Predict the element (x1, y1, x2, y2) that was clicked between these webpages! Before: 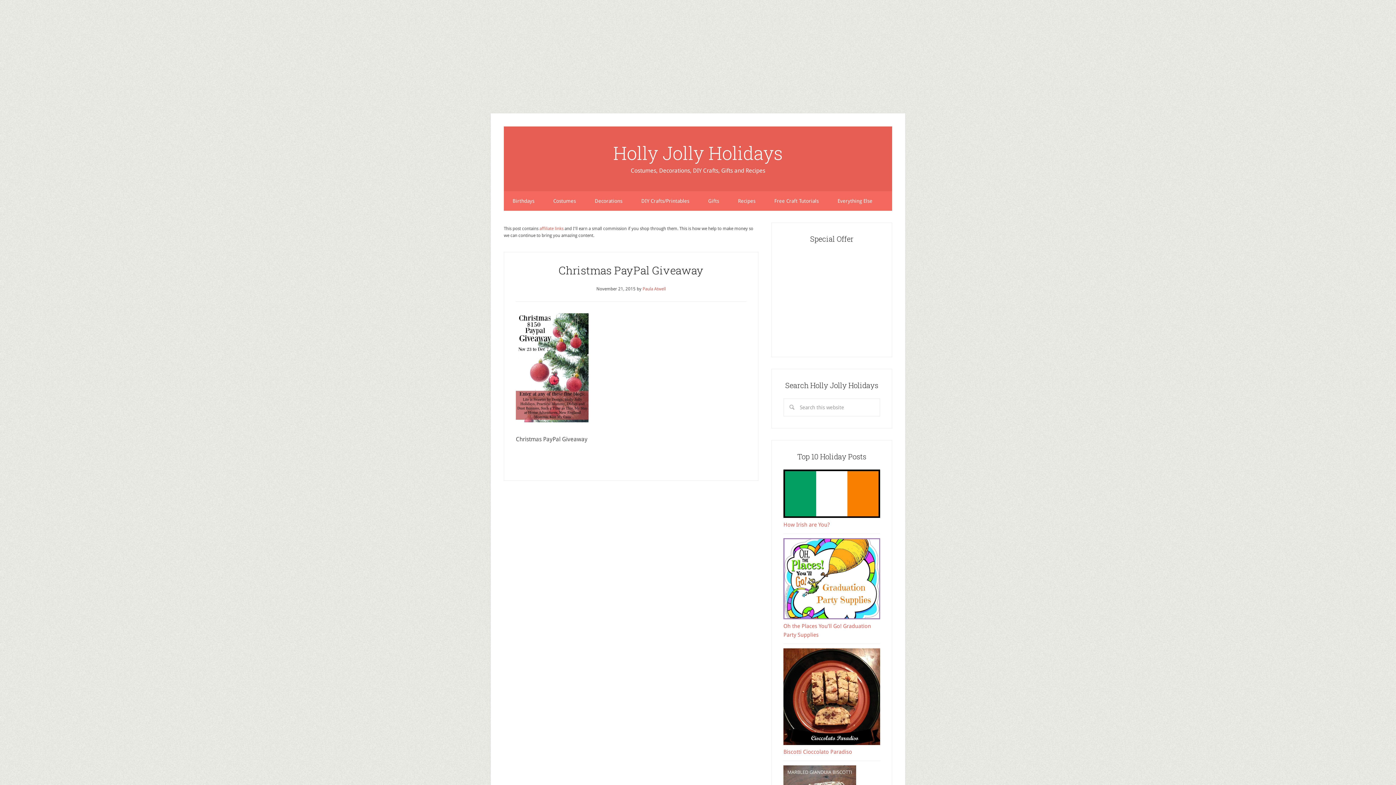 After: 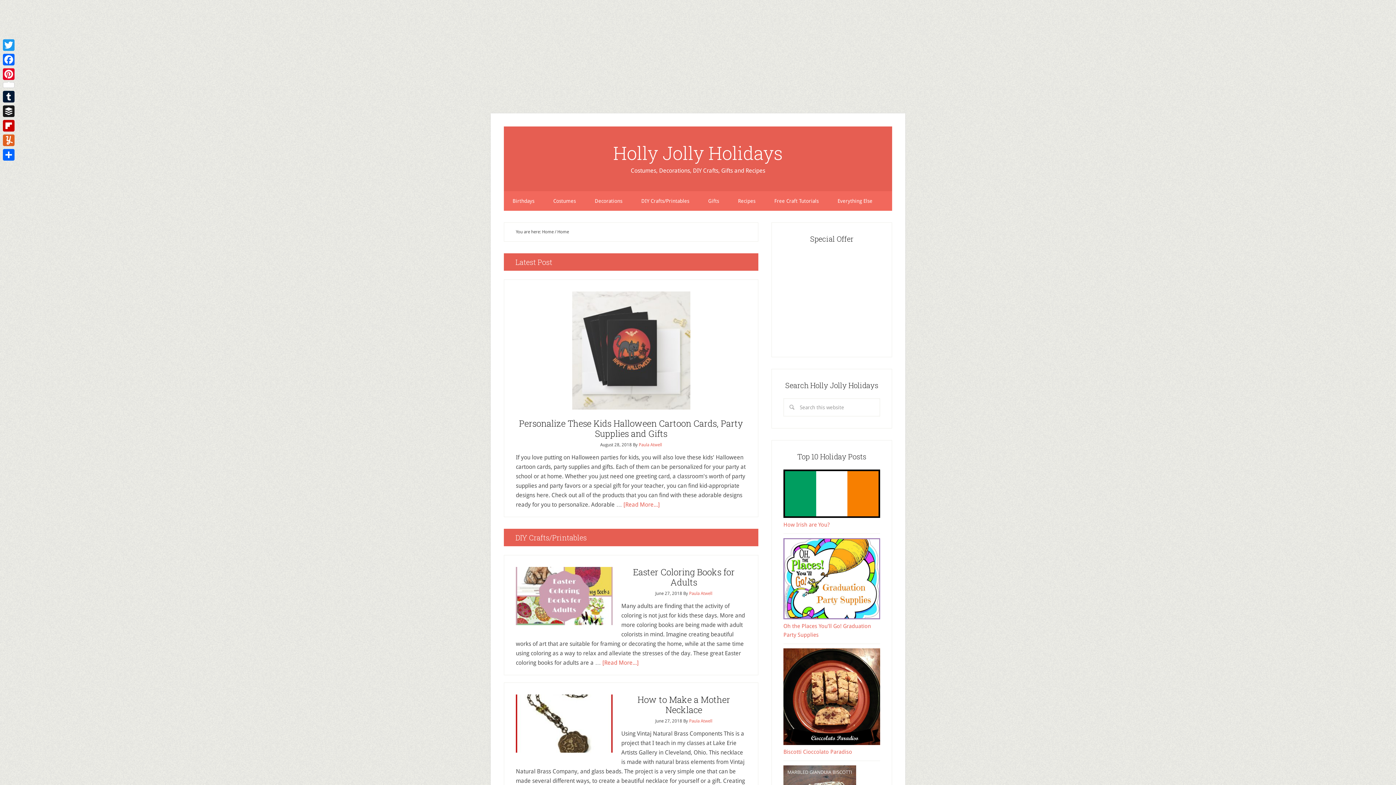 Action: label: Holly Jolly Holidays bbox: (613, 141, 783, 165)